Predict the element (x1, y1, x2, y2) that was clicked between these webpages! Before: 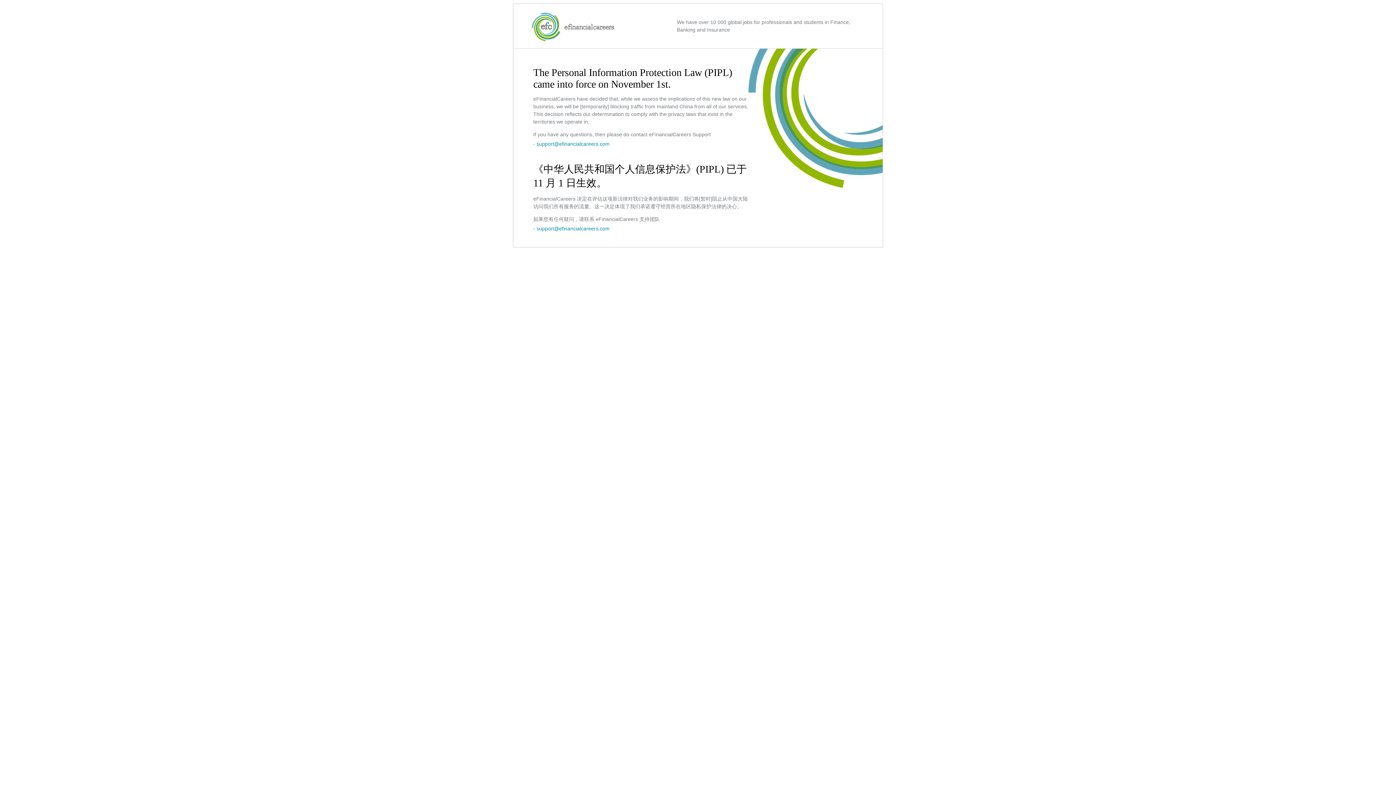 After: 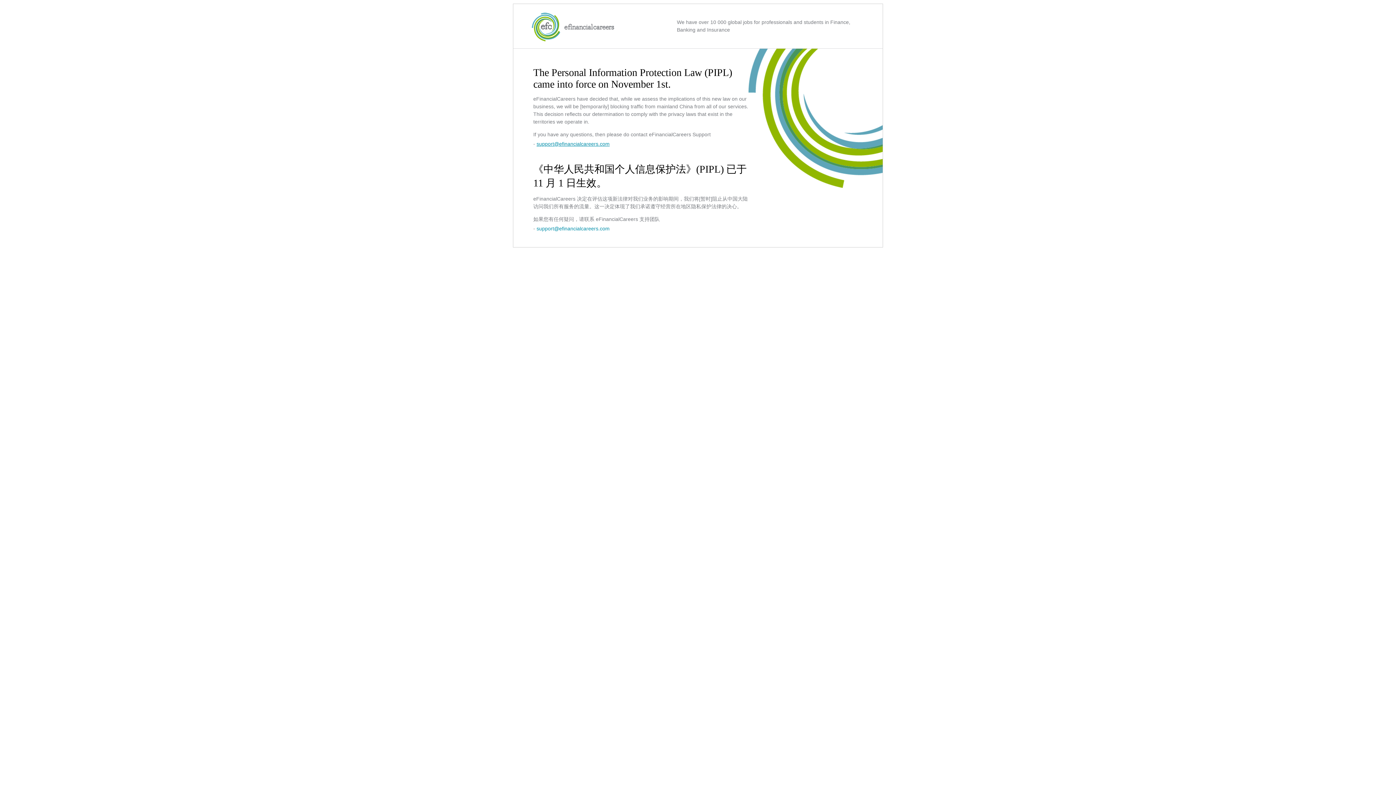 Action: bbox: (536, 141, 609, 146) label: support@efinancialcareers.com